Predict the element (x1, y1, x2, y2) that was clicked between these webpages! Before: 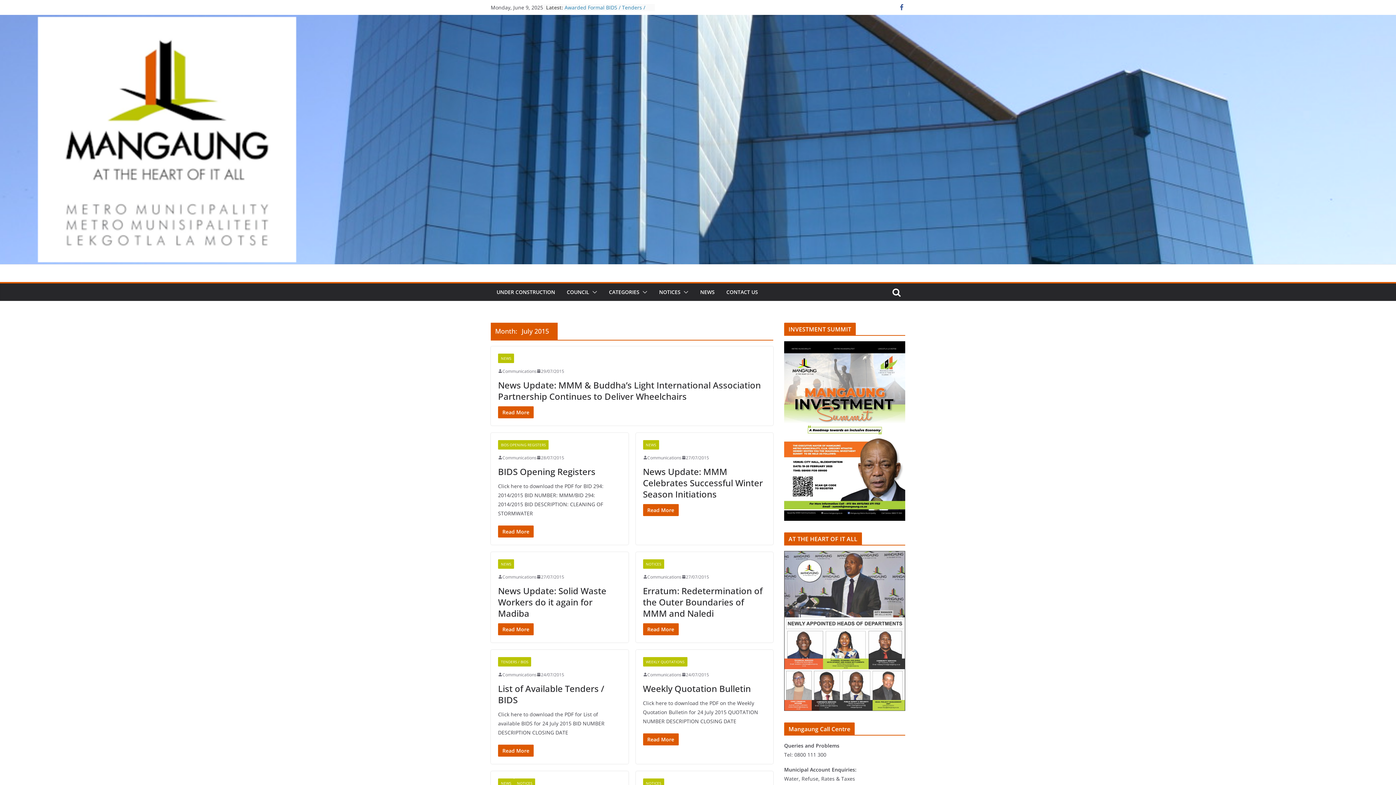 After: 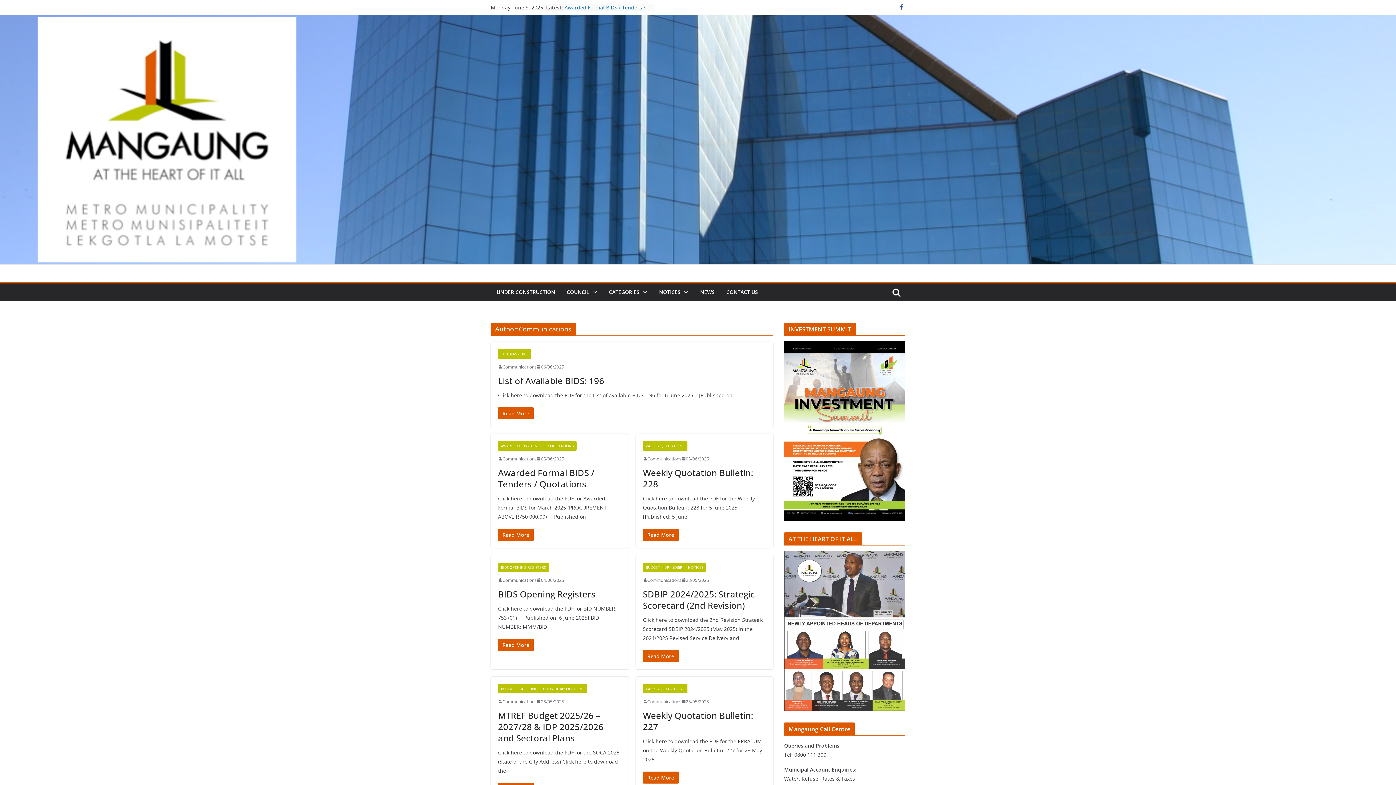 Action: bbox: (502, 454, 536, 461) label: Communications